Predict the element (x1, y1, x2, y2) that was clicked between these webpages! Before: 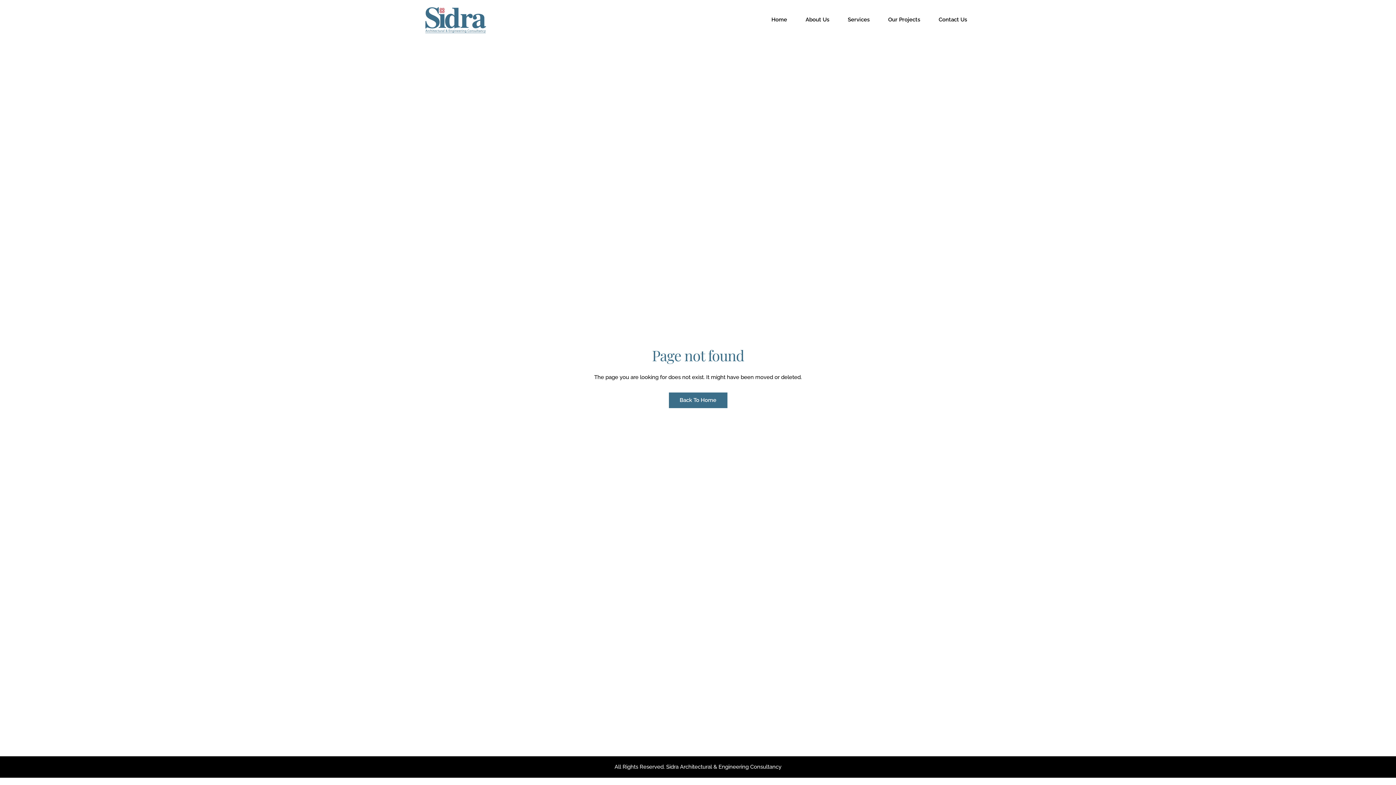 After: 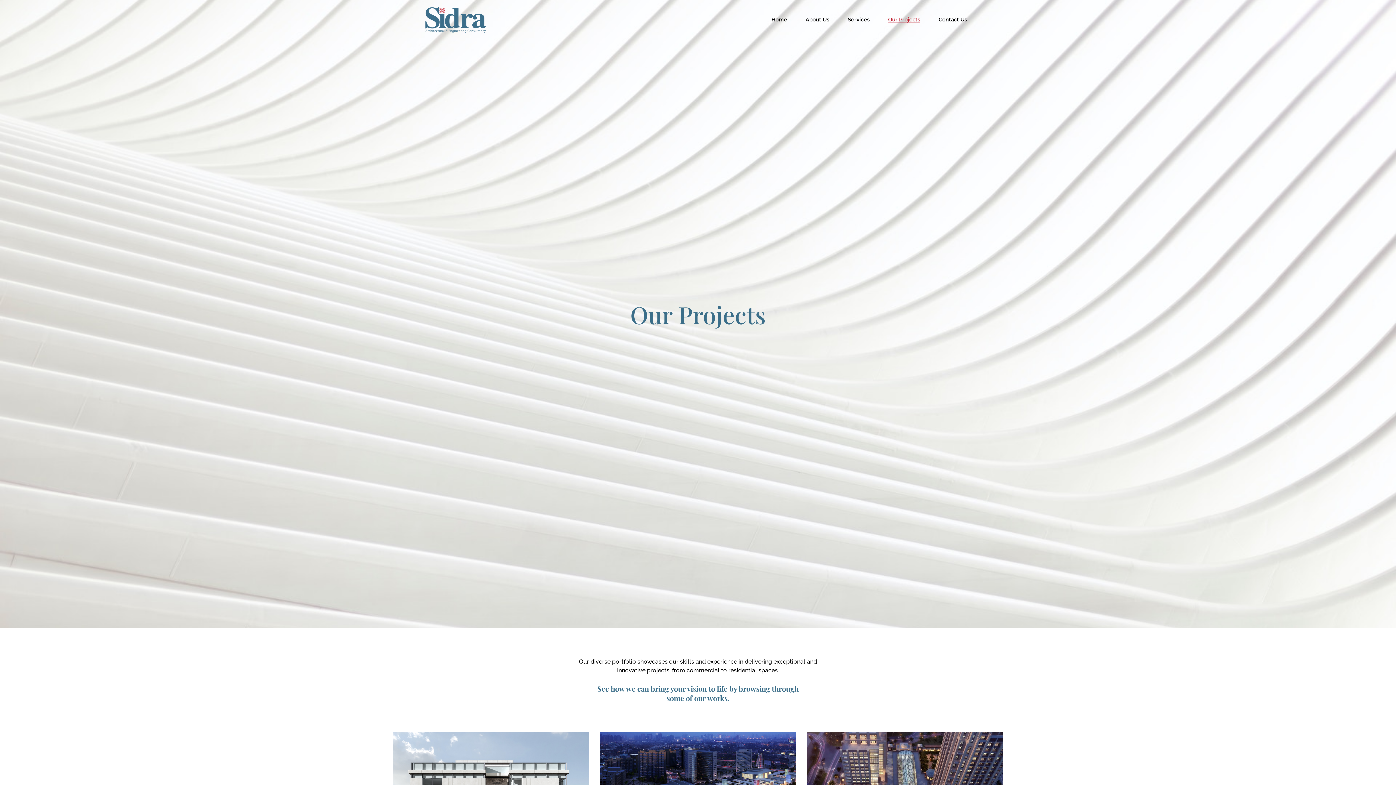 Action: label: Our Projects bbox: (888, 16, 920, 23)